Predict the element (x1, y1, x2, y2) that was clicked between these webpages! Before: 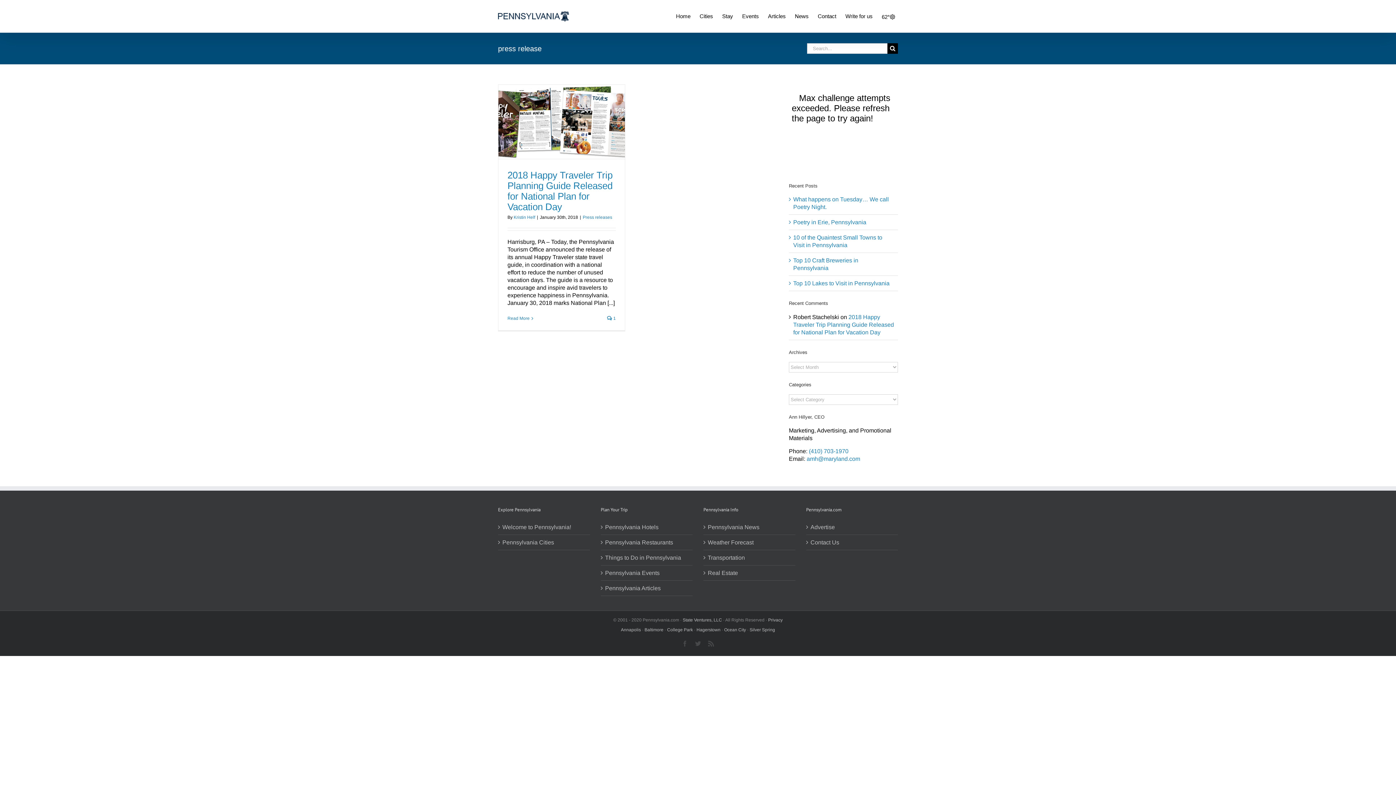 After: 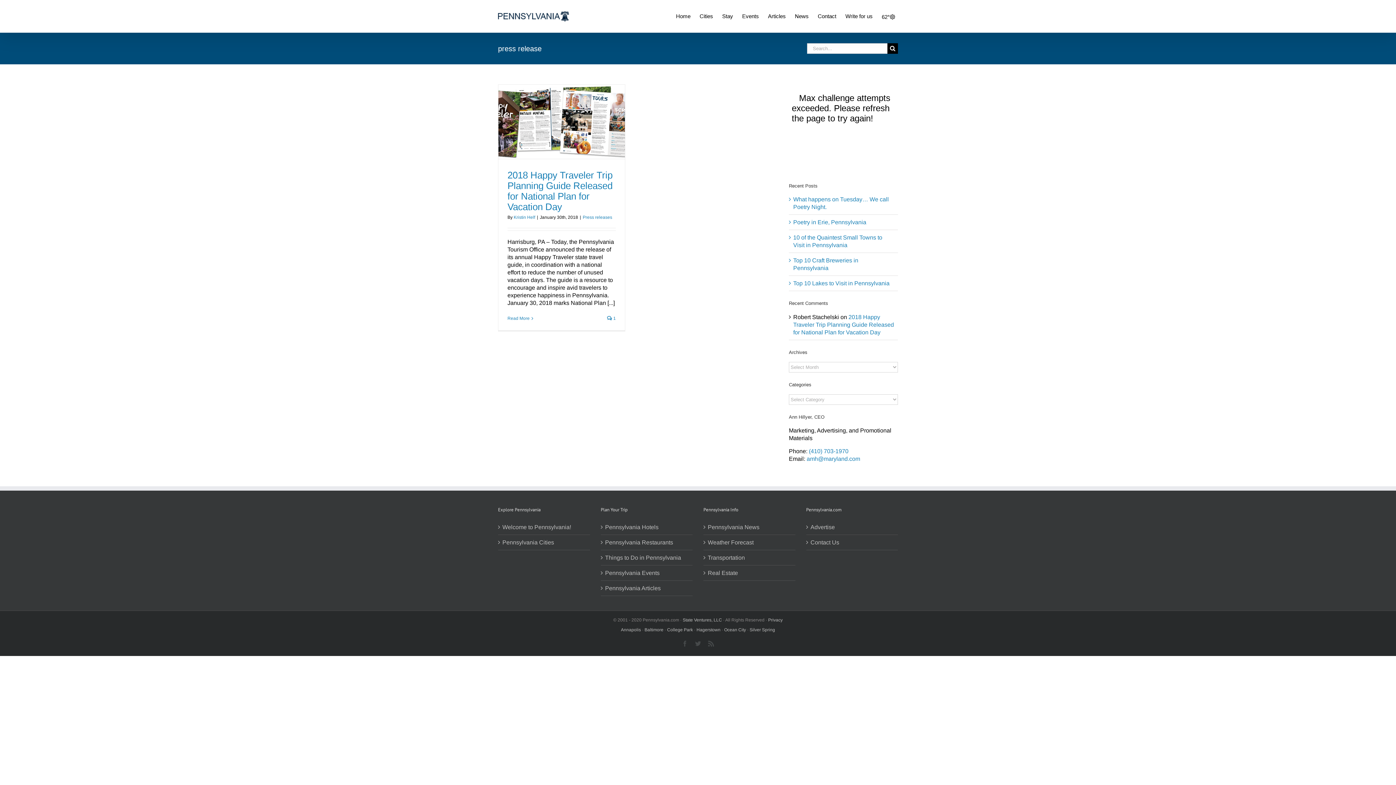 Action: label: Rss bbox: (708, 641, 714, 647)